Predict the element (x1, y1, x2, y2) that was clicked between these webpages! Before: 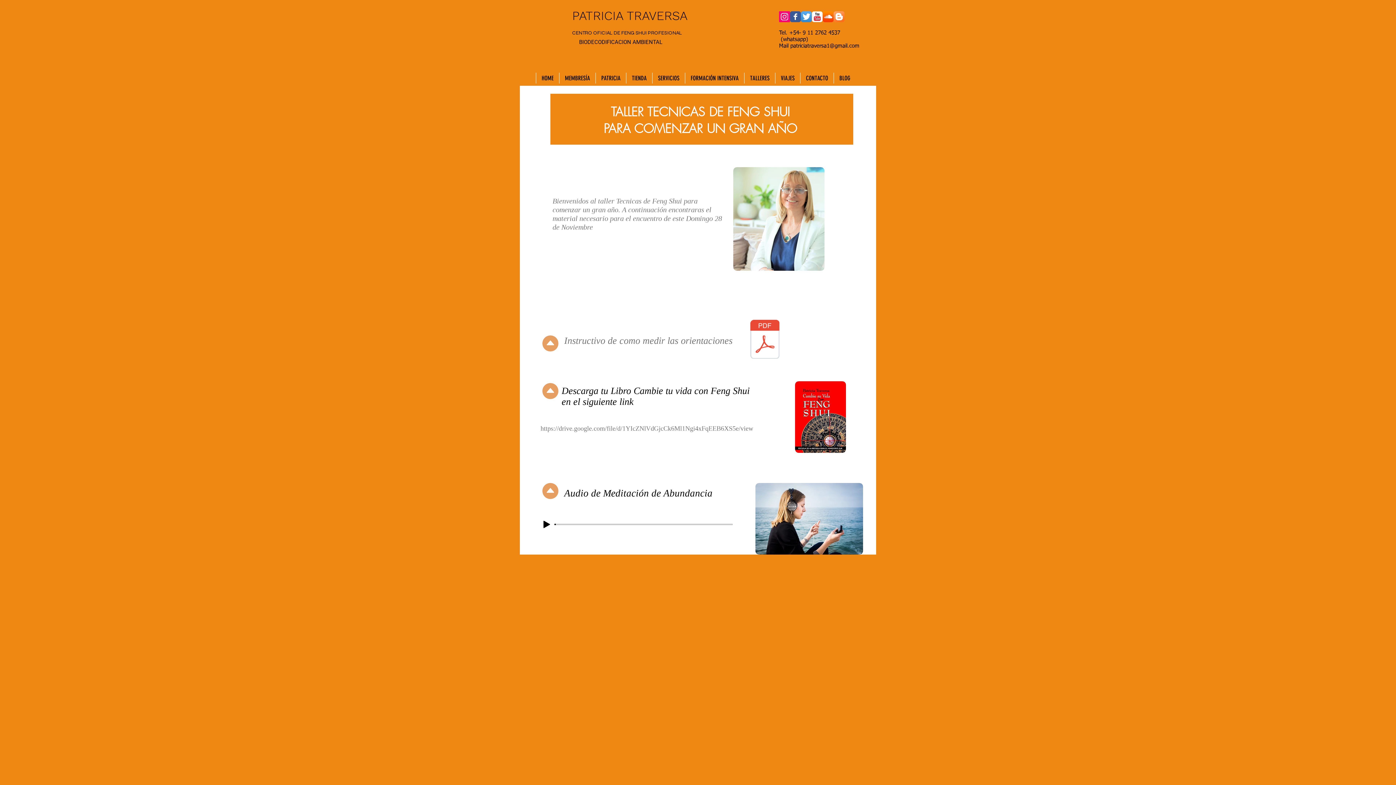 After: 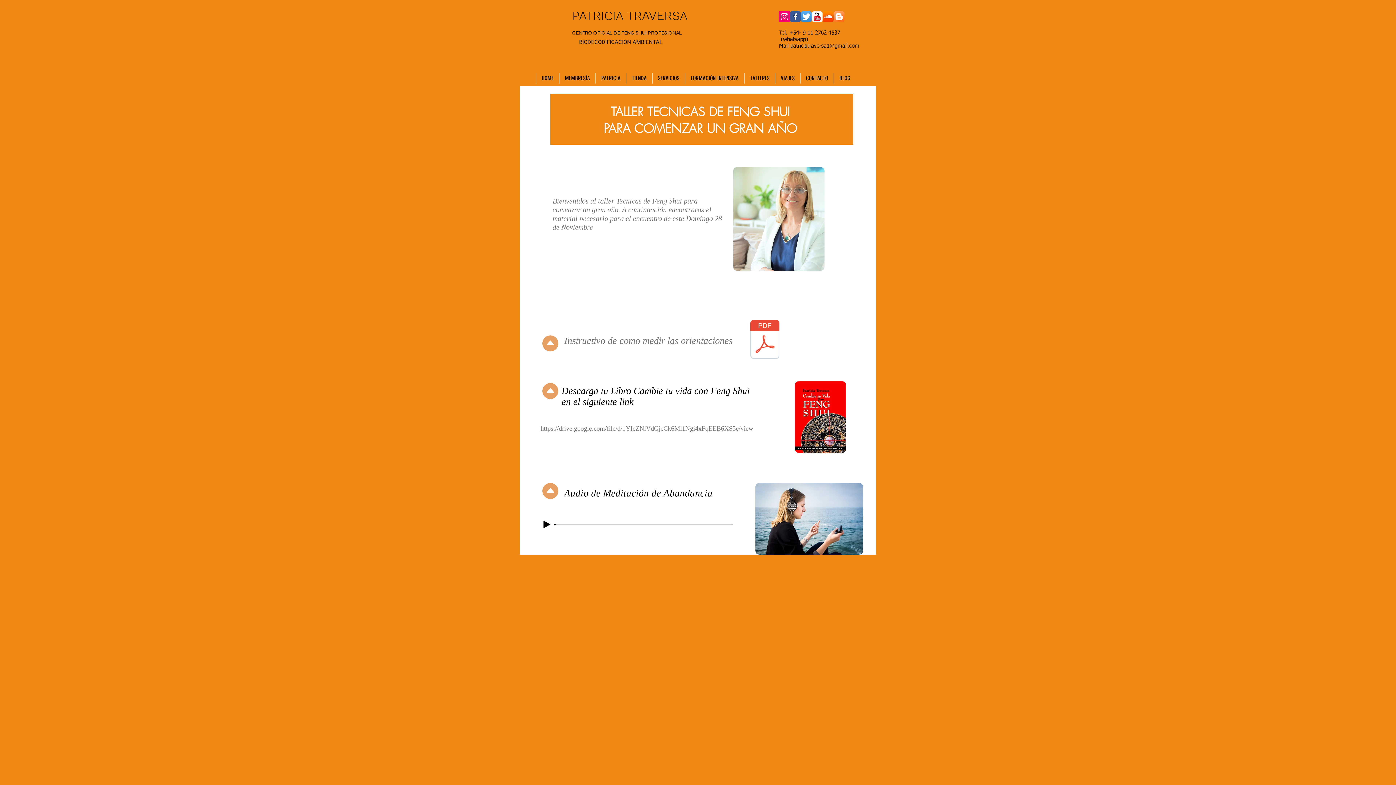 Action: bbox: (779, 11, 790, 22) label: centrooficialdefengshui